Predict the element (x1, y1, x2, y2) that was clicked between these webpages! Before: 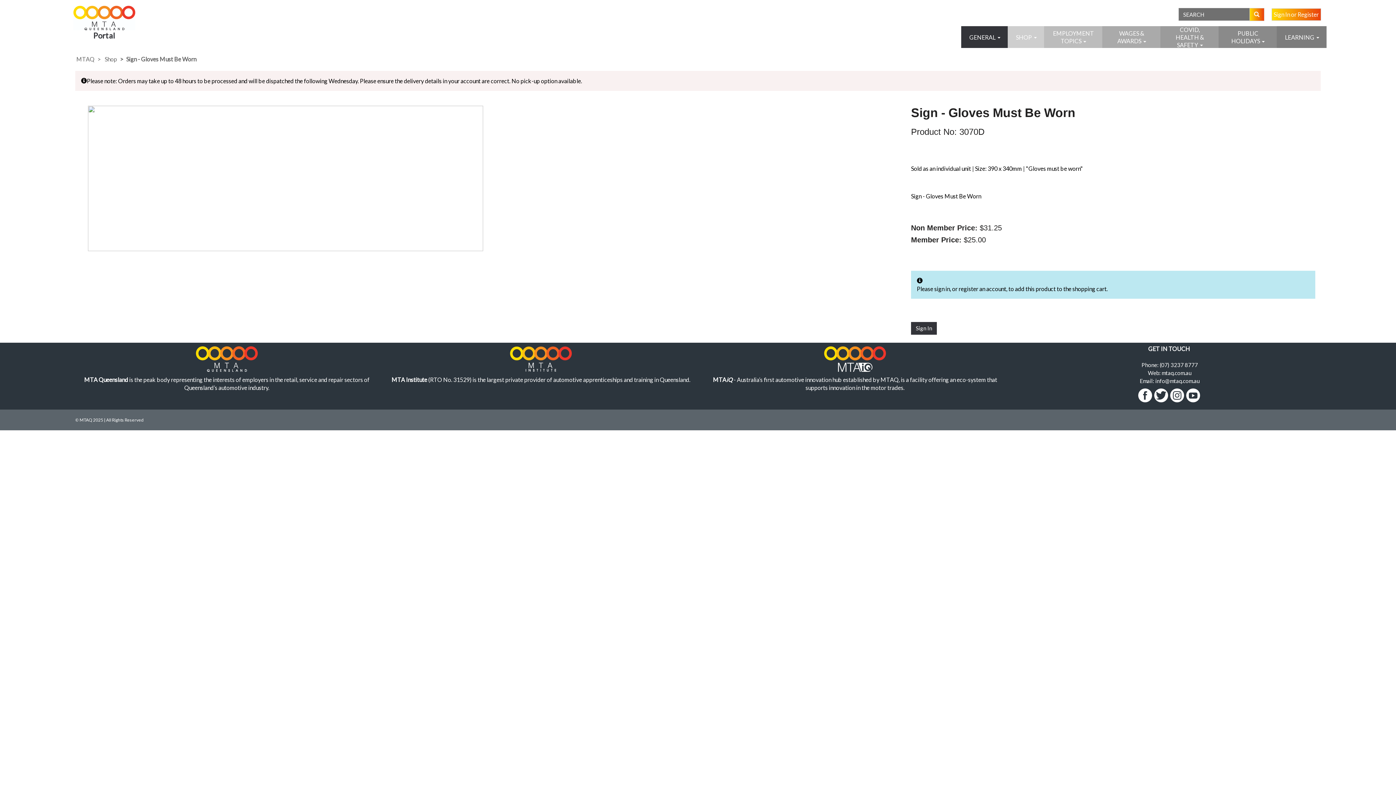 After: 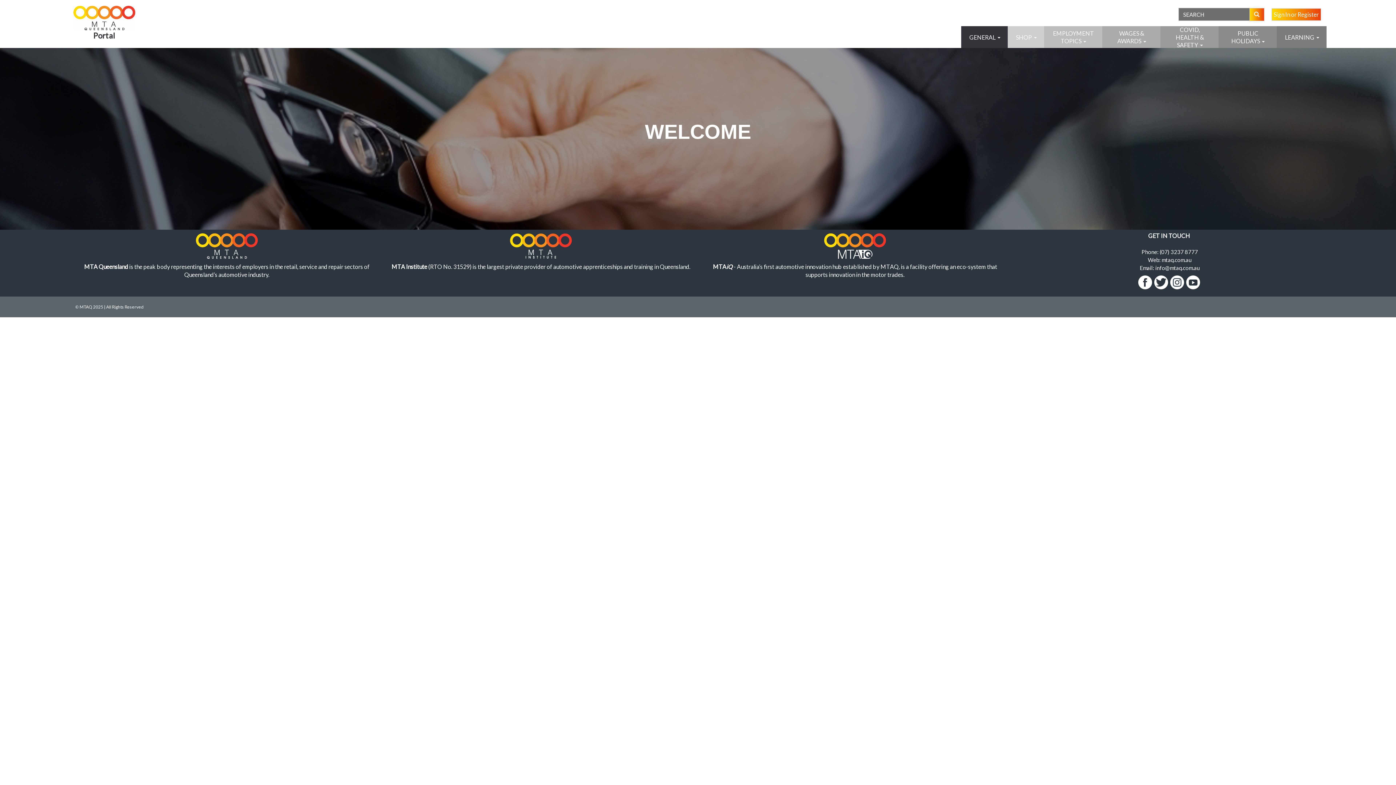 Action: label: MTAQ bbox: (76, 55, 94, 62)